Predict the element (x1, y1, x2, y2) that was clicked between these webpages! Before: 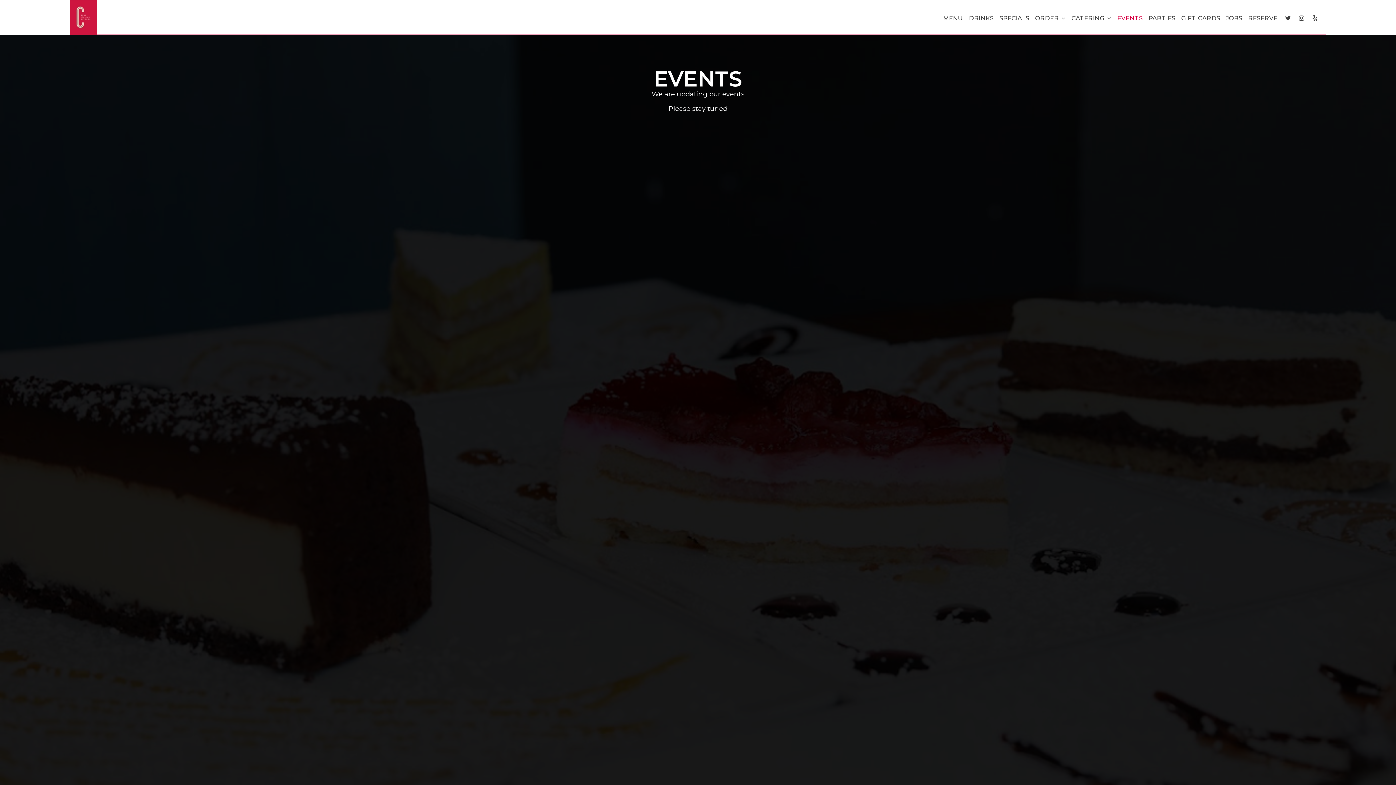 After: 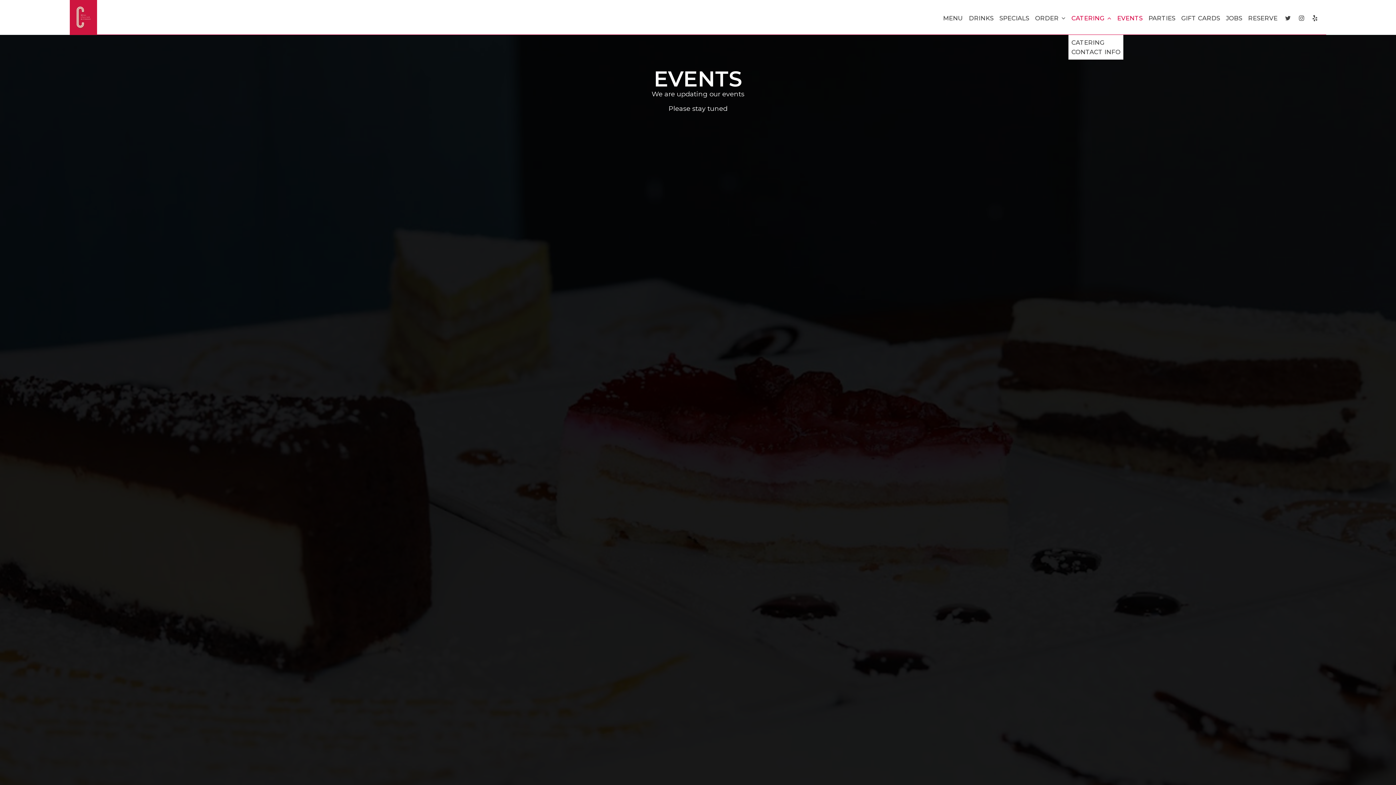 Action: bbox: (1068, 14, 1114, 21) label: CATERING 